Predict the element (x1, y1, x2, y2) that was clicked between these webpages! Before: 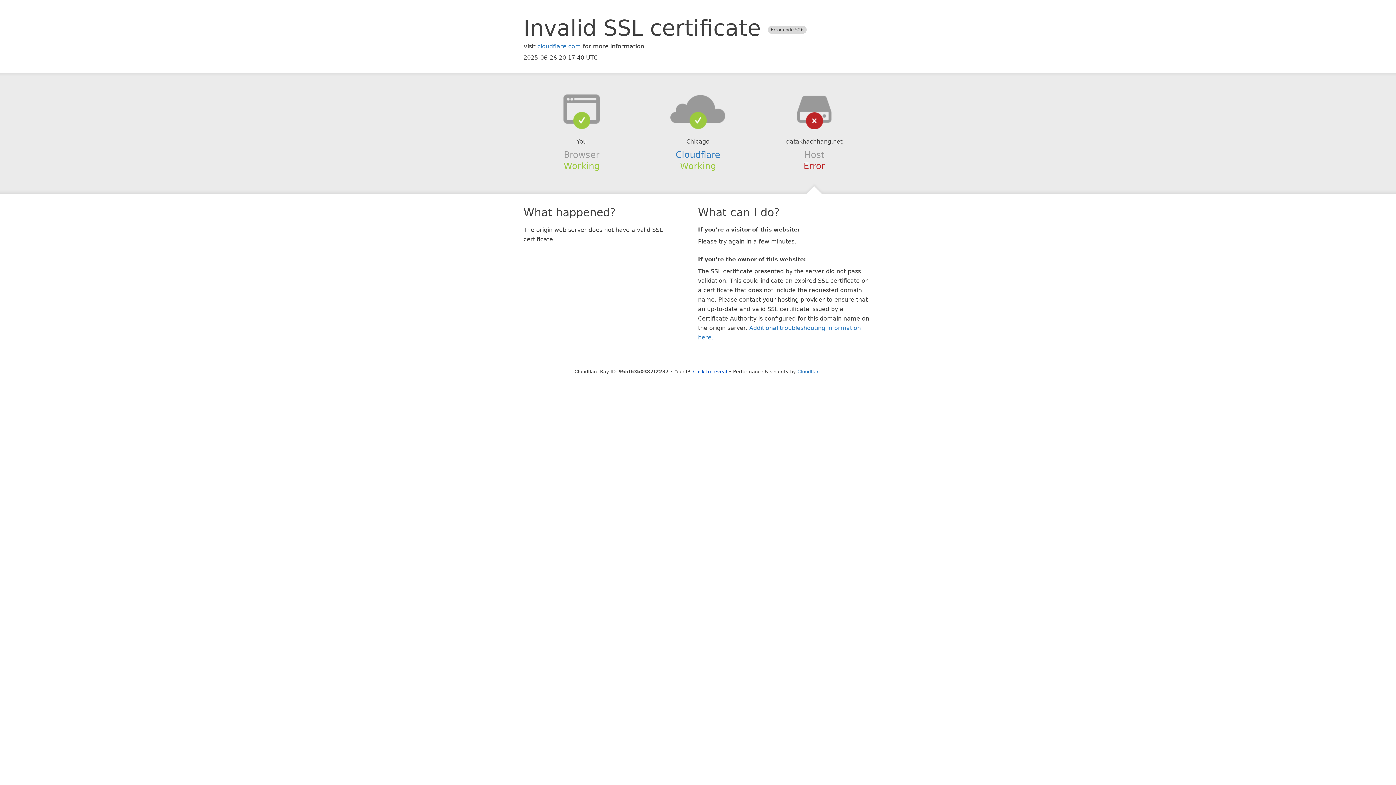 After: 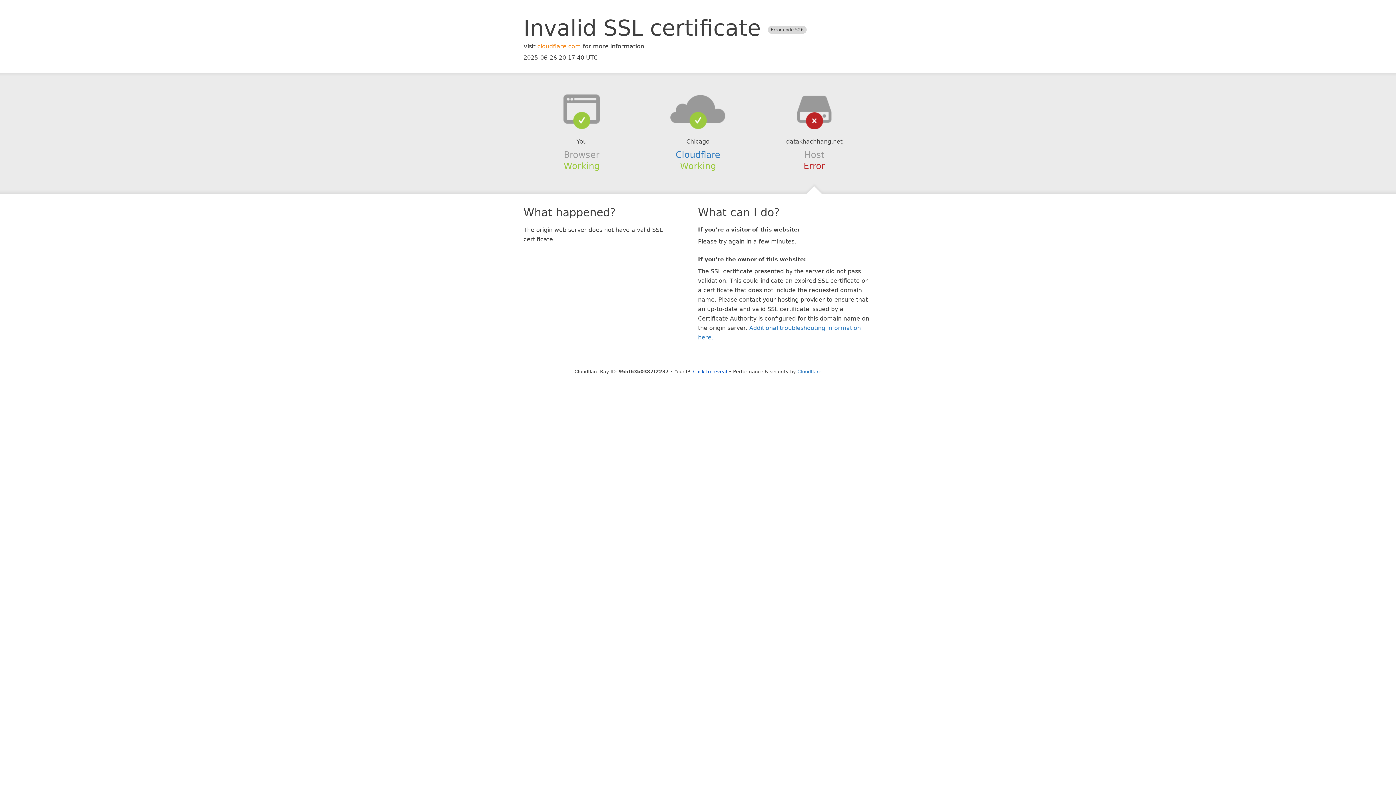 Action: bbox: (537, 42, 581, 49) label: cloudflare.com